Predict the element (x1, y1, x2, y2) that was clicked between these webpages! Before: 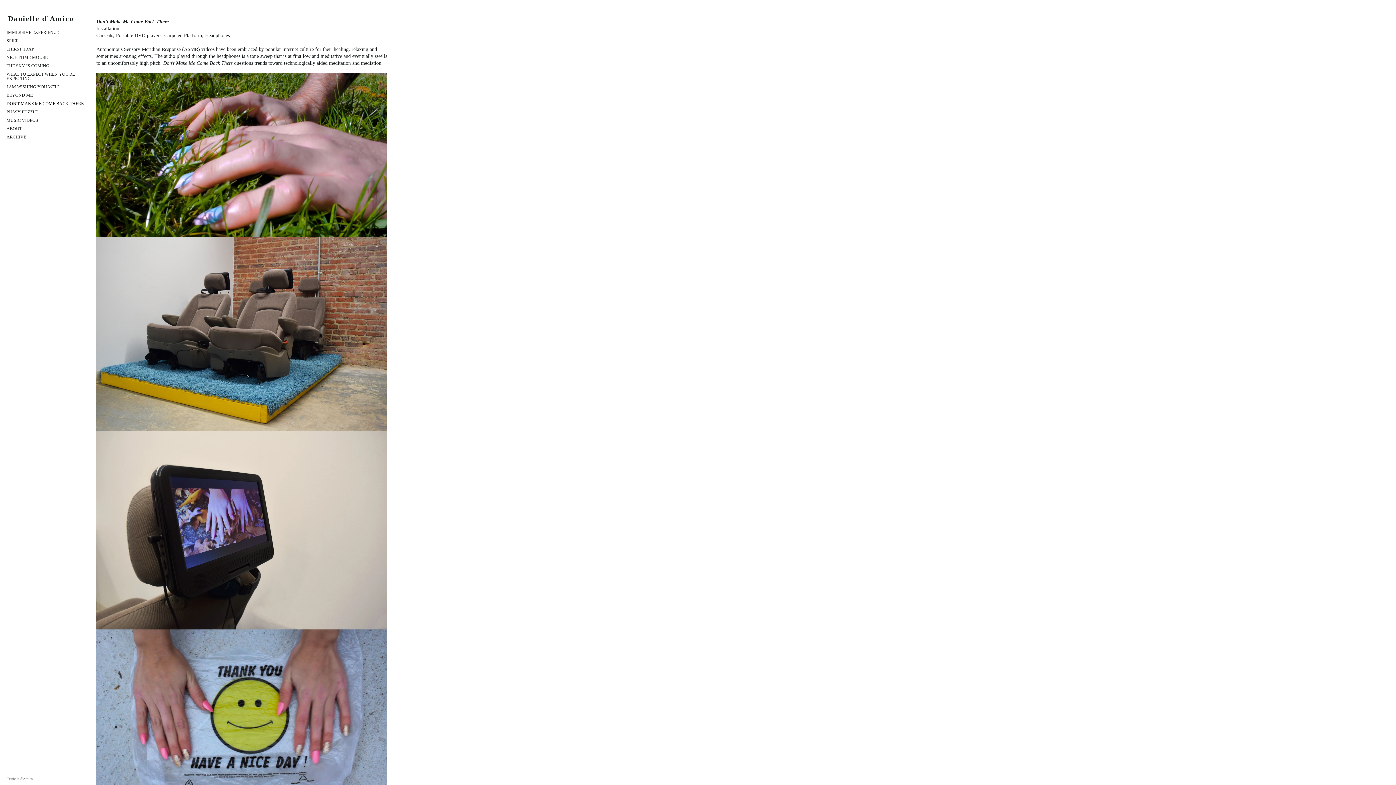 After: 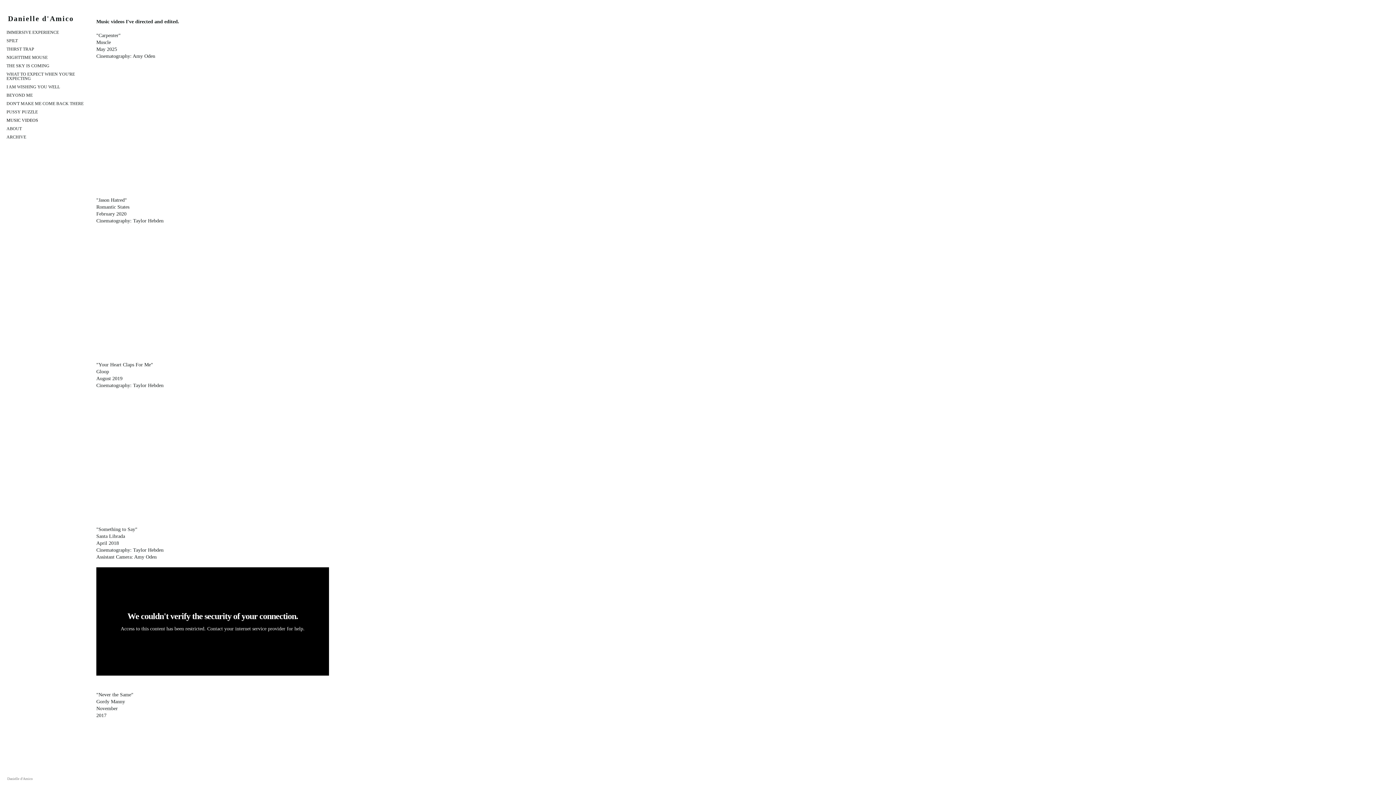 Action: label: MUSIC VIDEOS bbox: (5, 117, 90, 123)